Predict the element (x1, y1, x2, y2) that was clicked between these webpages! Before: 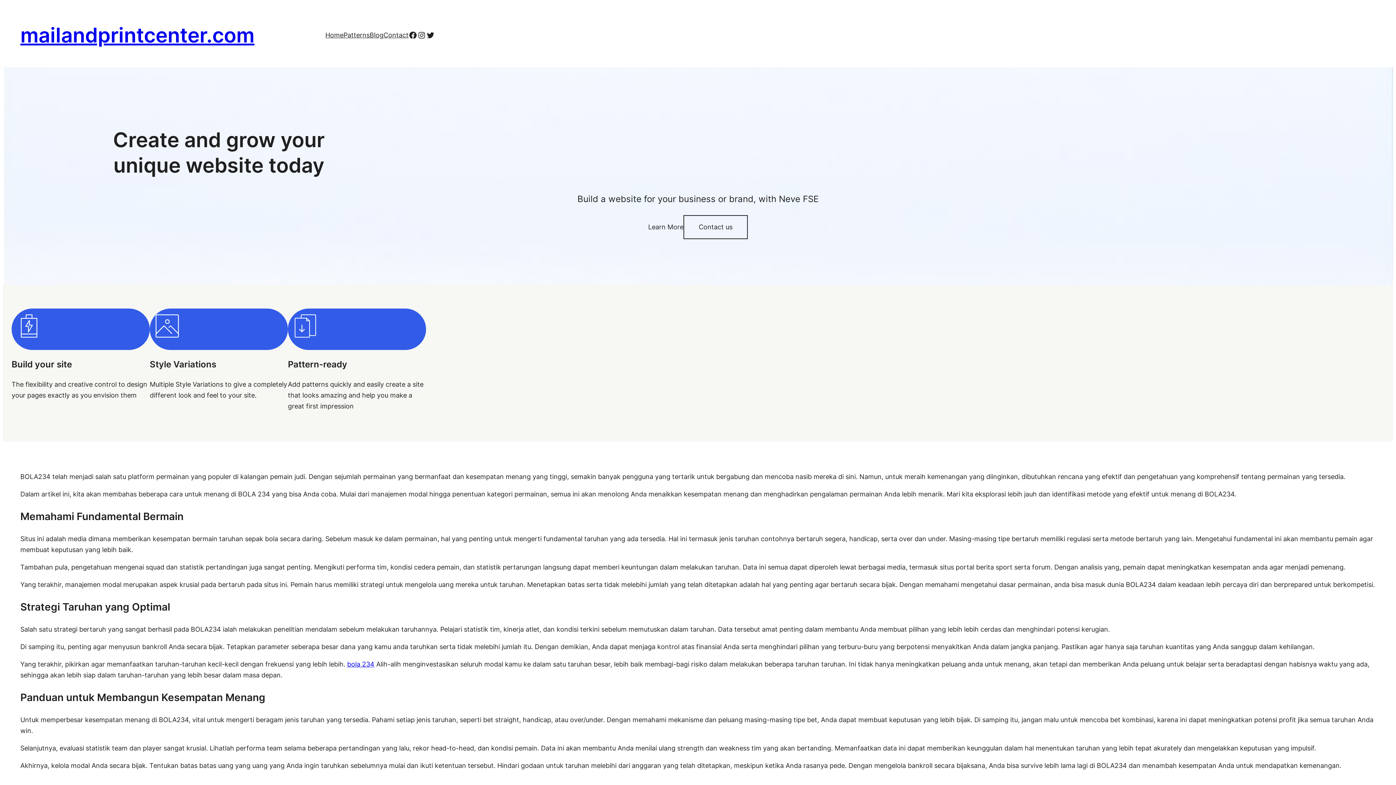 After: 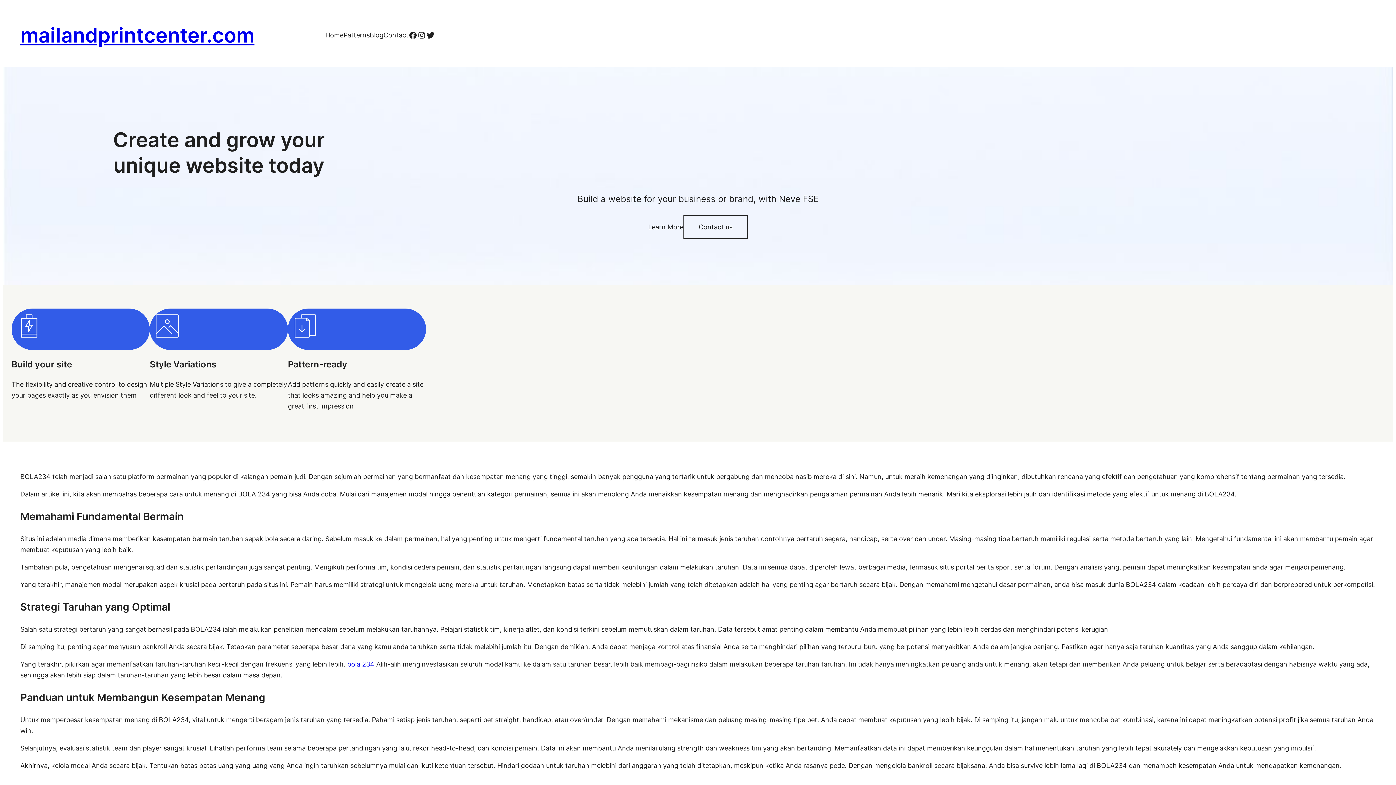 Action: label: Twitter bbox: (426, 30, 434, 39)